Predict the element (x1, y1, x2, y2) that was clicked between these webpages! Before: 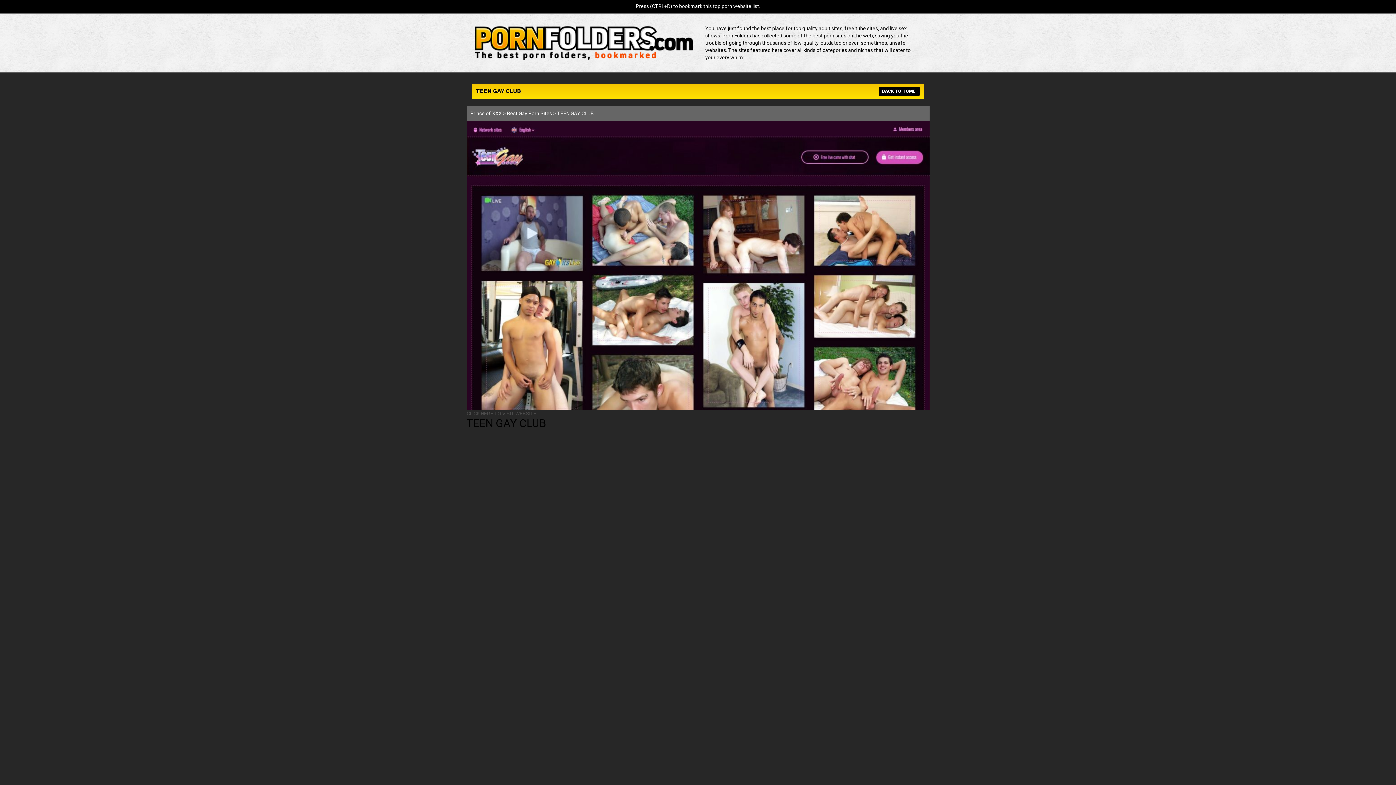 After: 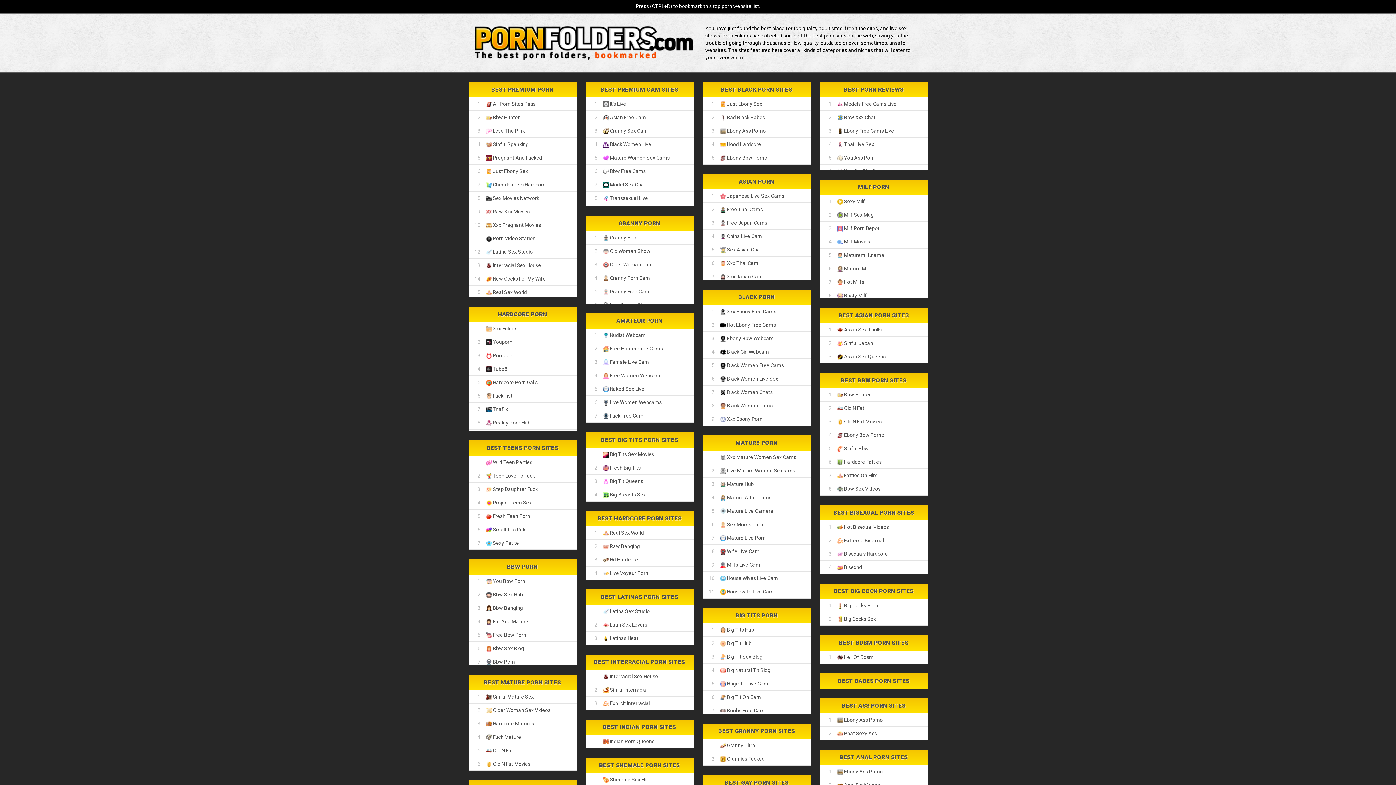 Action: bbox: (474, 39, 693, 45)